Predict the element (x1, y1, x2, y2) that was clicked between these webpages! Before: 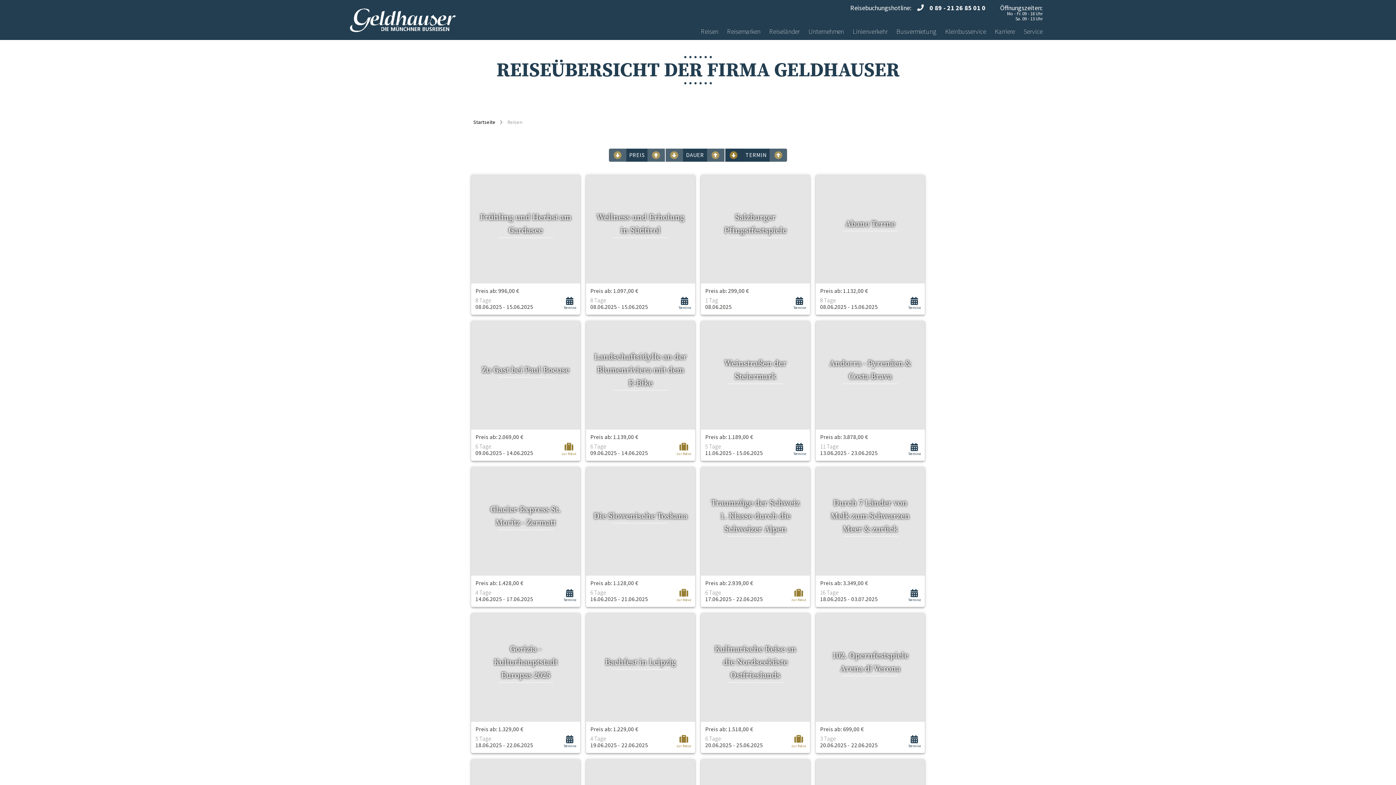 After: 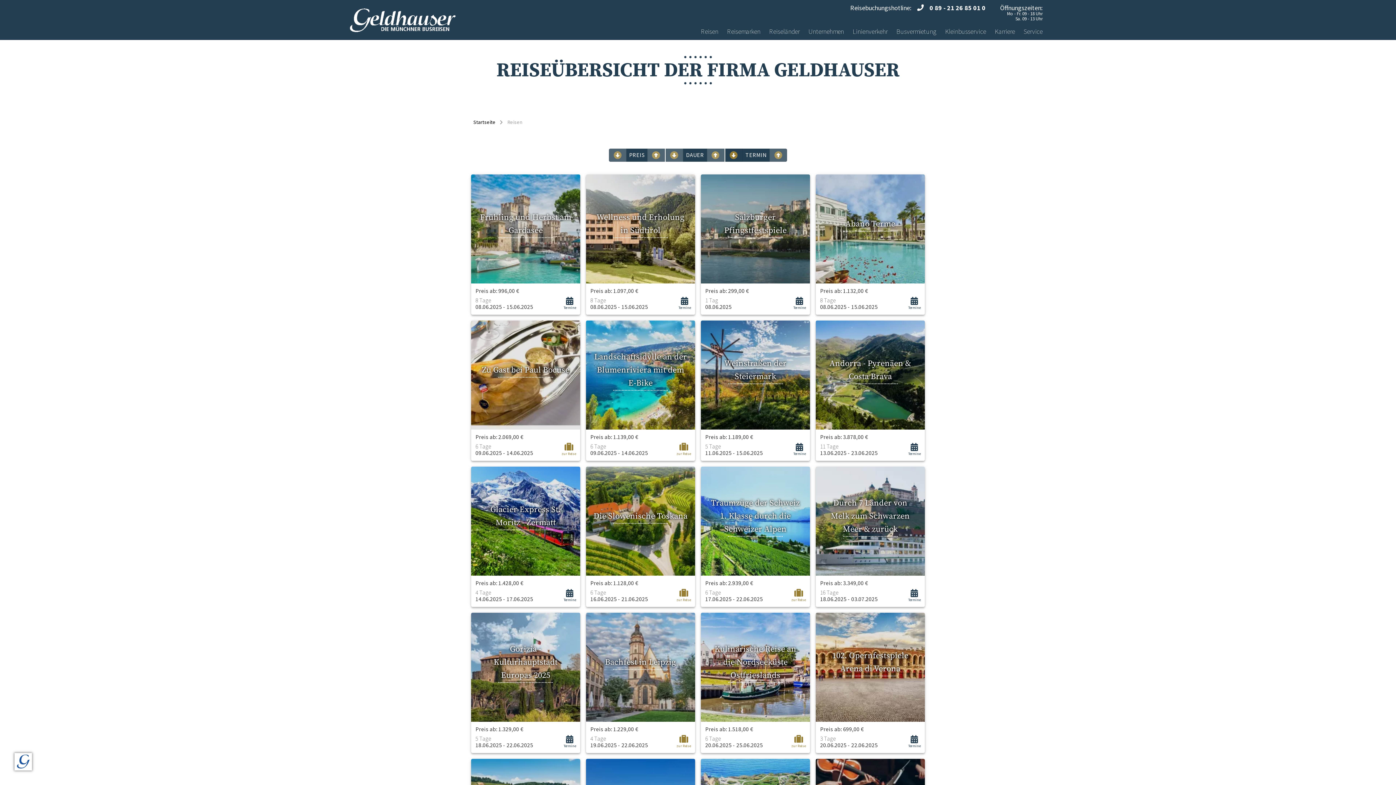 Action: label: 0 89 - 21 26 85 01 0 bbox: (929, 3, 985, 12)